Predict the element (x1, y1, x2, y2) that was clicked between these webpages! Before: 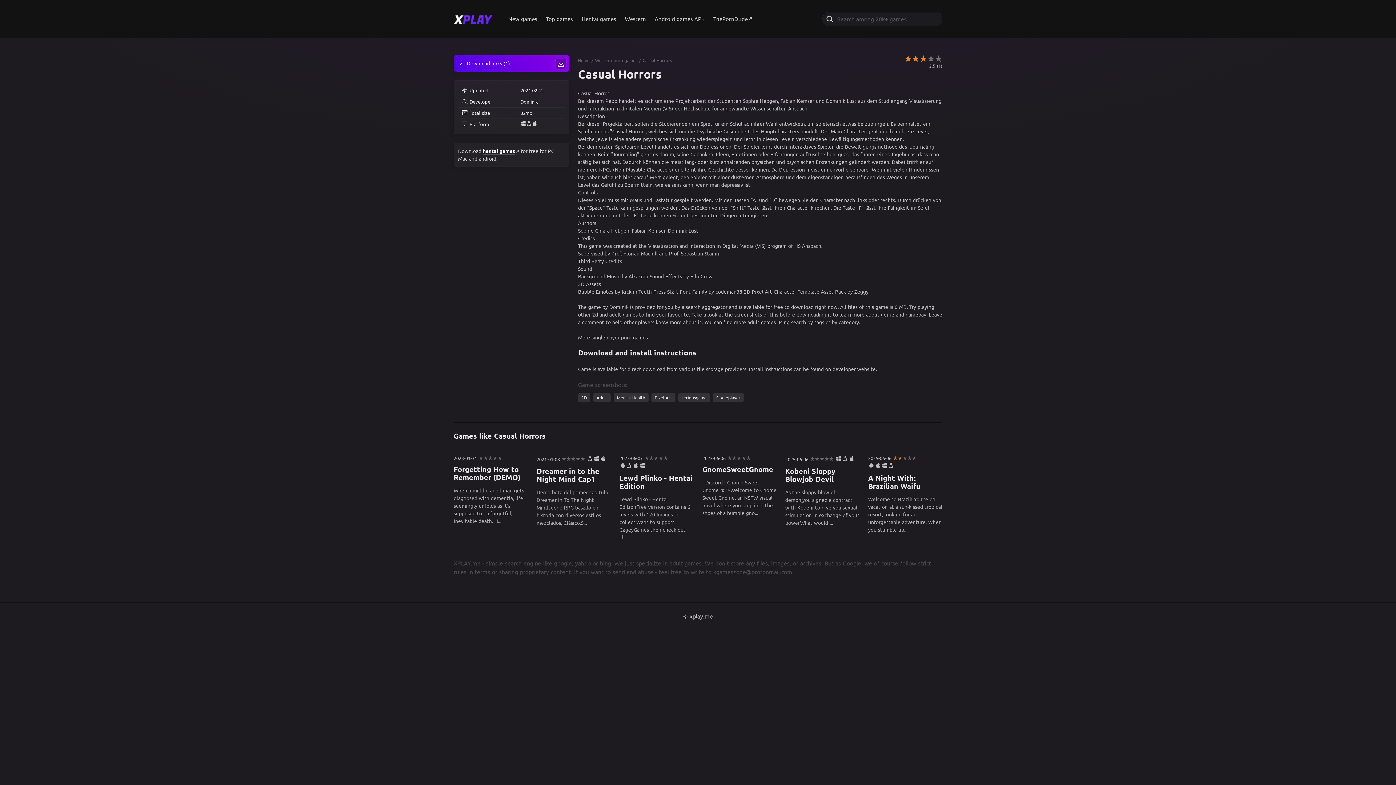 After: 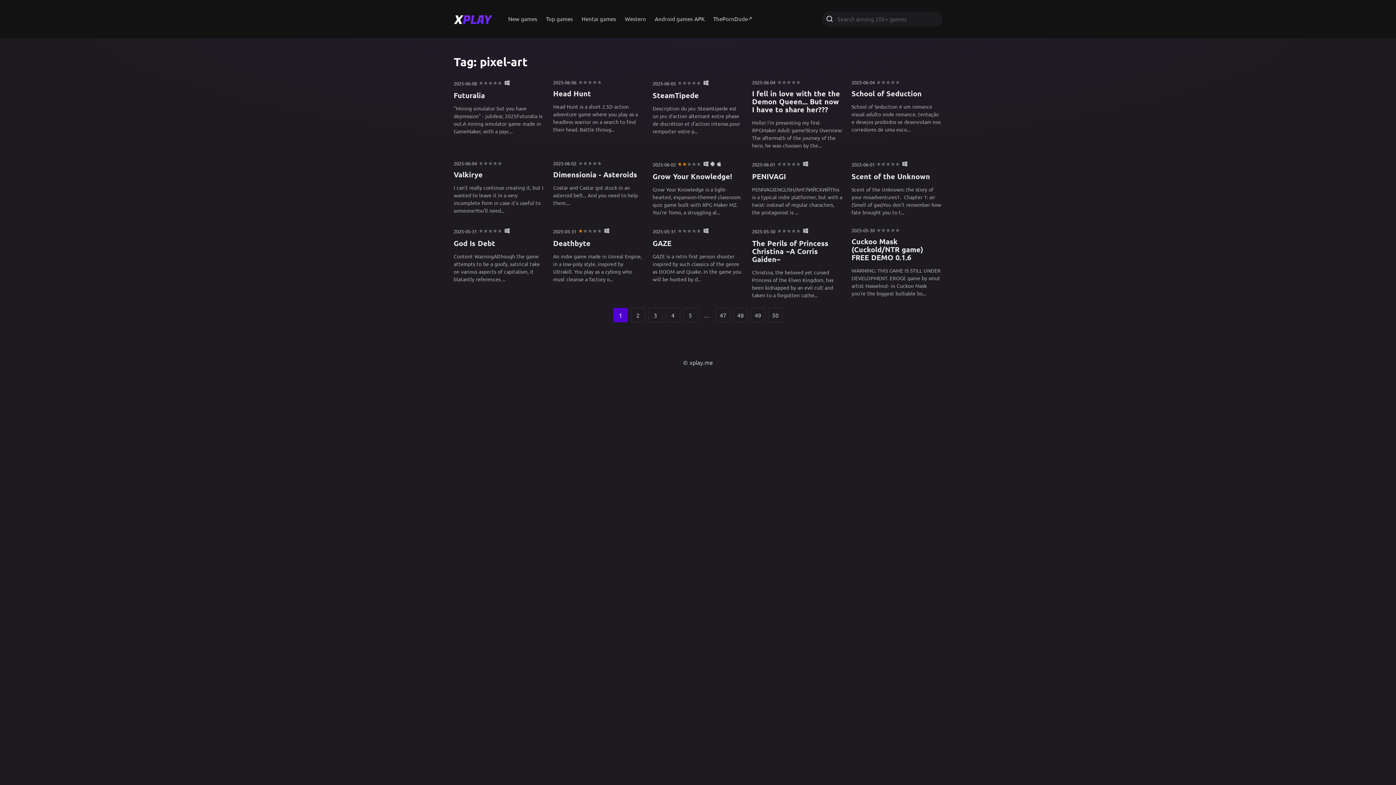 Action: label: Pixel Art bbox: (651, 393, 675, 402)